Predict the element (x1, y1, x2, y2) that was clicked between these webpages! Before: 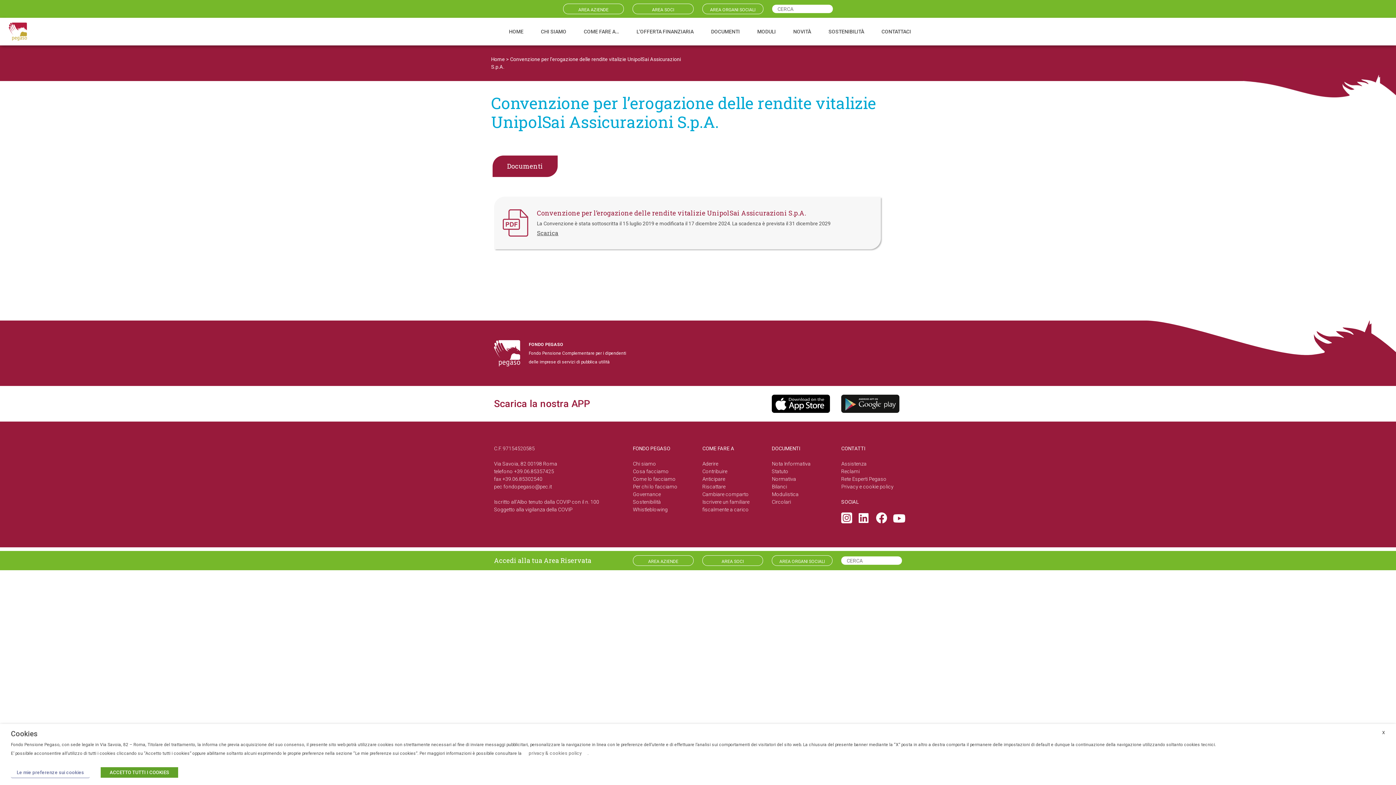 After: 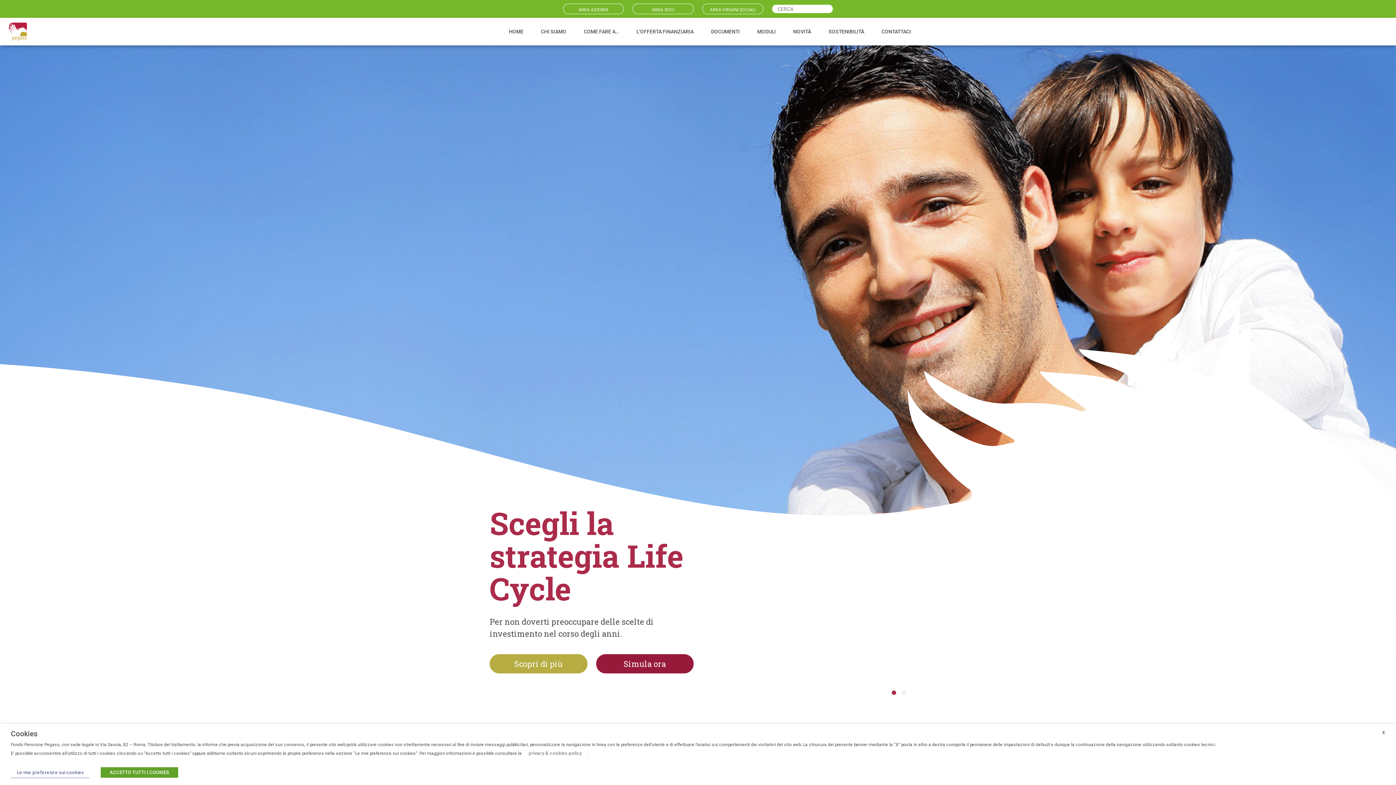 Action: label: HOME bbox: (506, 24, 526, 38)